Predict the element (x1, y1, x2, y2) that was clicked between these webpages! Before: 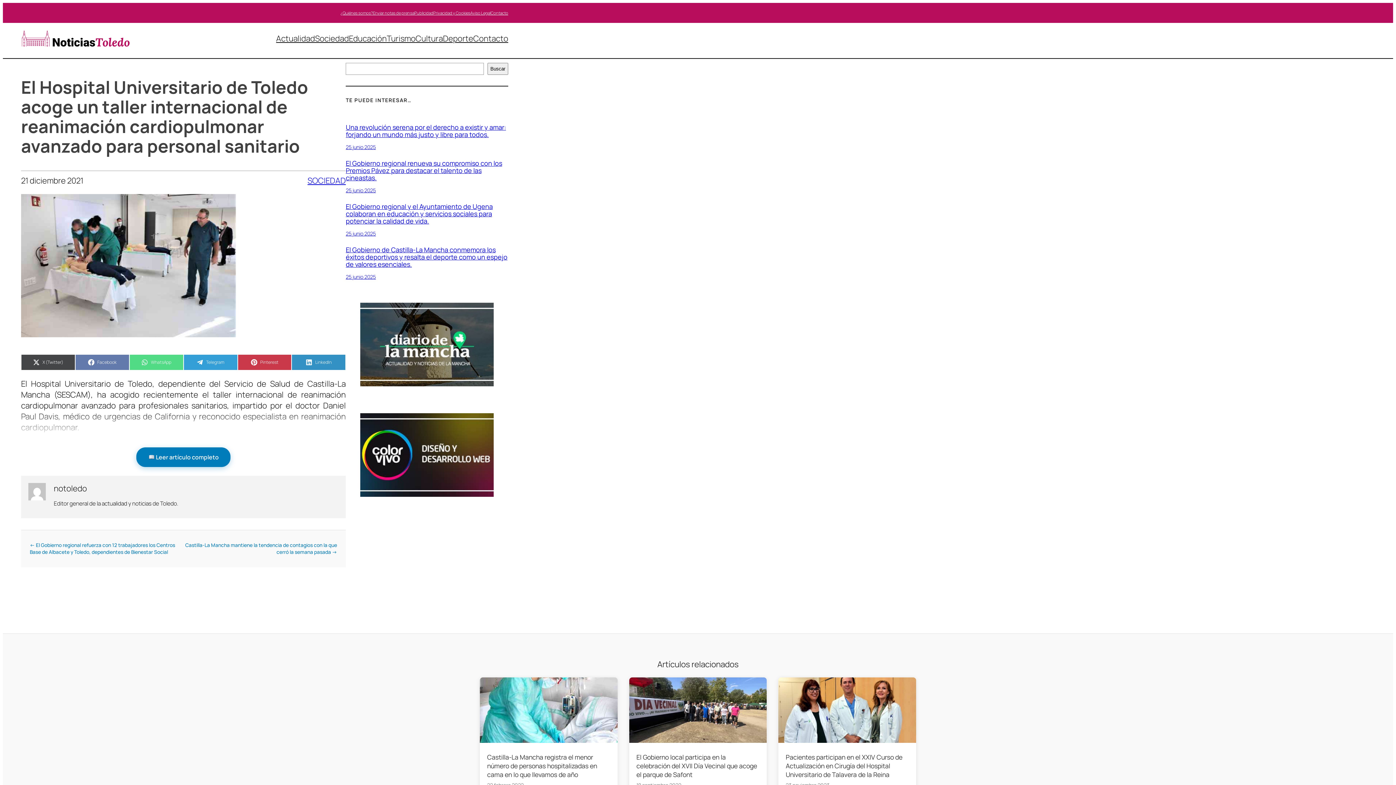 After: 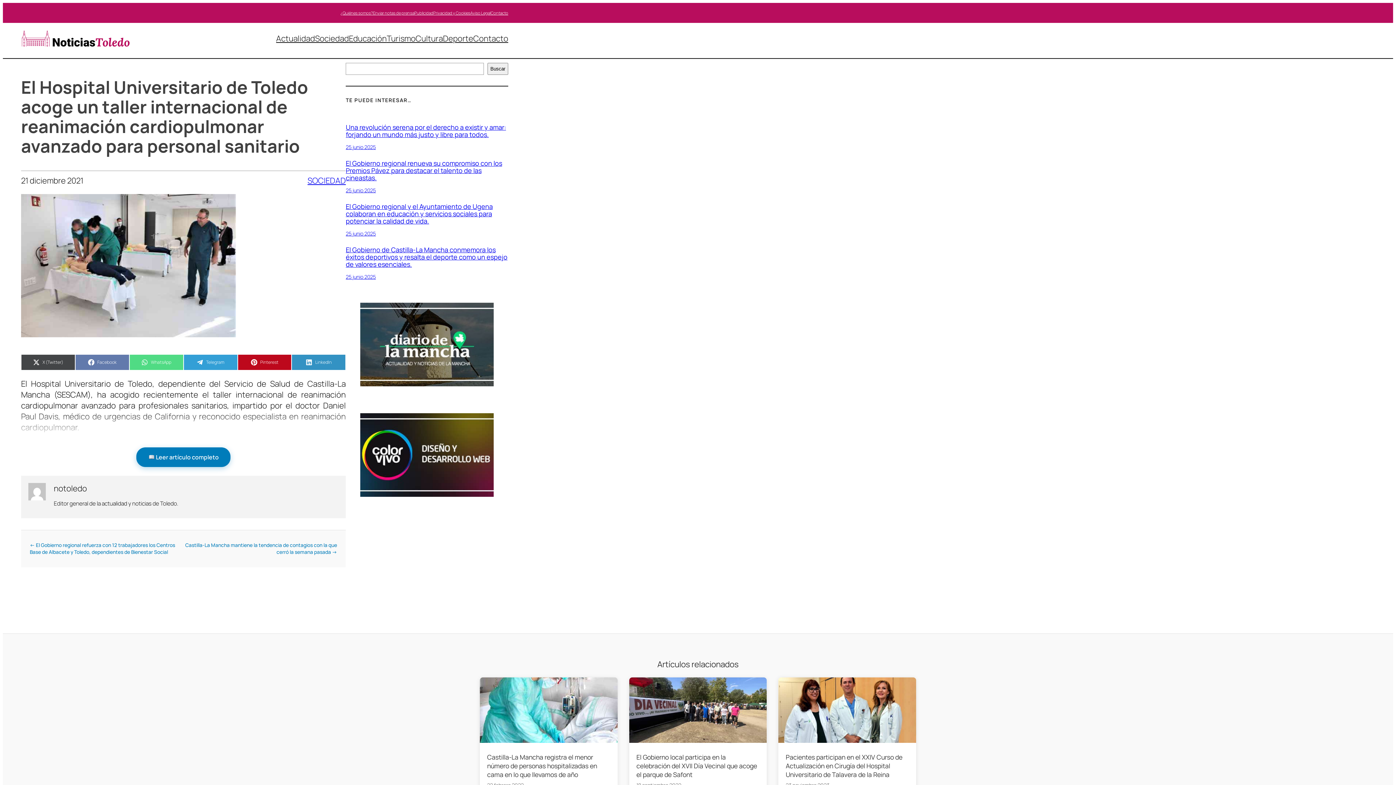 Action: label: Compartir en
Pinterest bbox: (237, 354, 291, 370)